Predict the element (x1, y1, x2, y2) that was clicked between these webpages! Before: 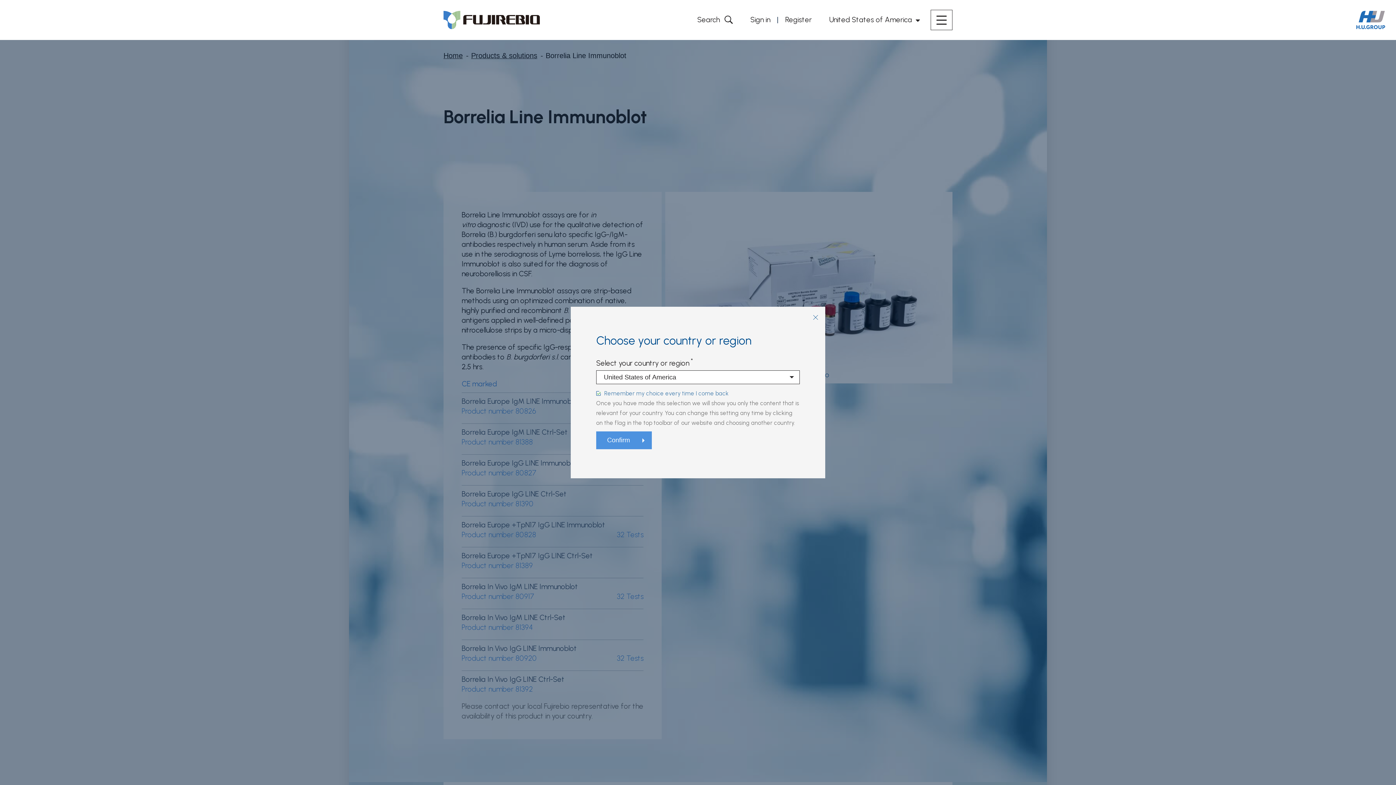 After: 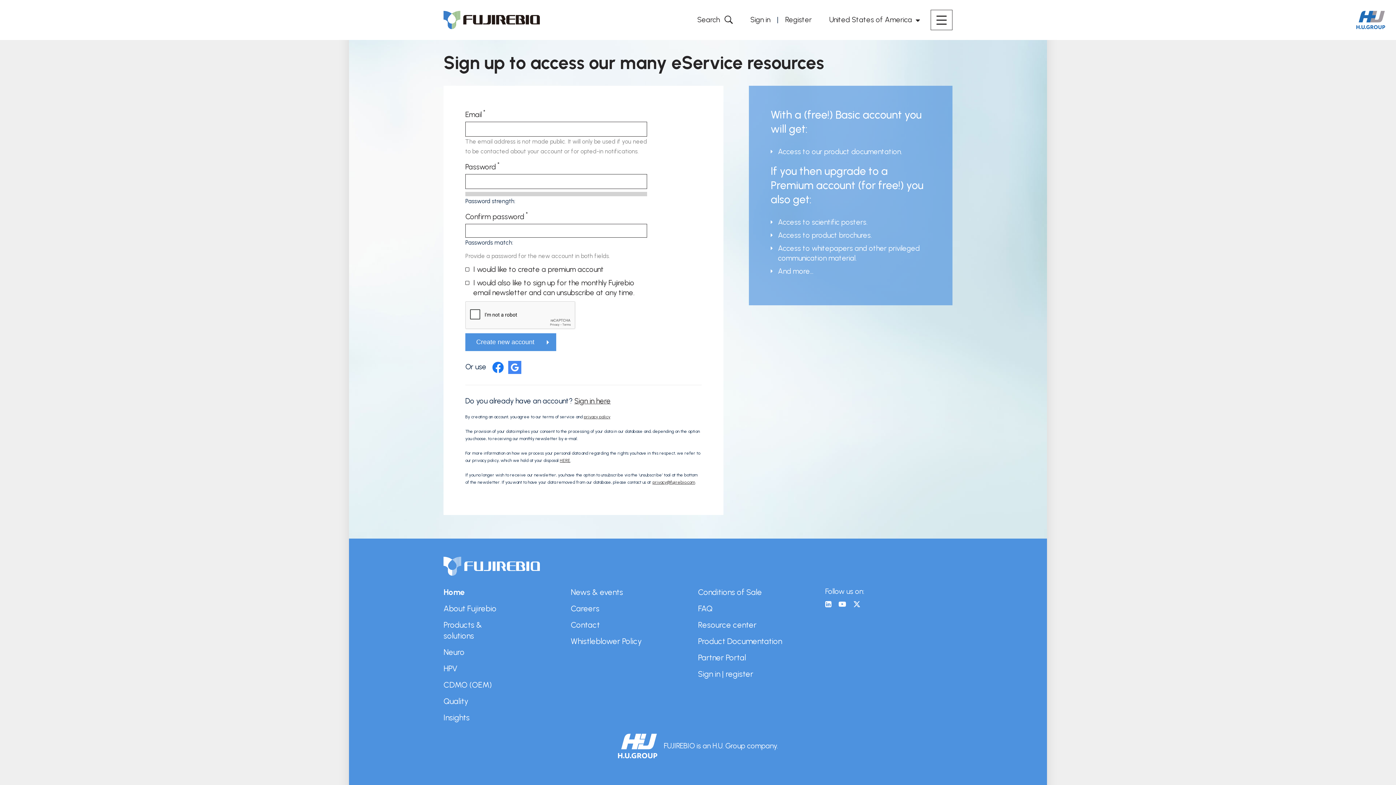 Action: label: Register bbox: (785, 15, 812, 24)